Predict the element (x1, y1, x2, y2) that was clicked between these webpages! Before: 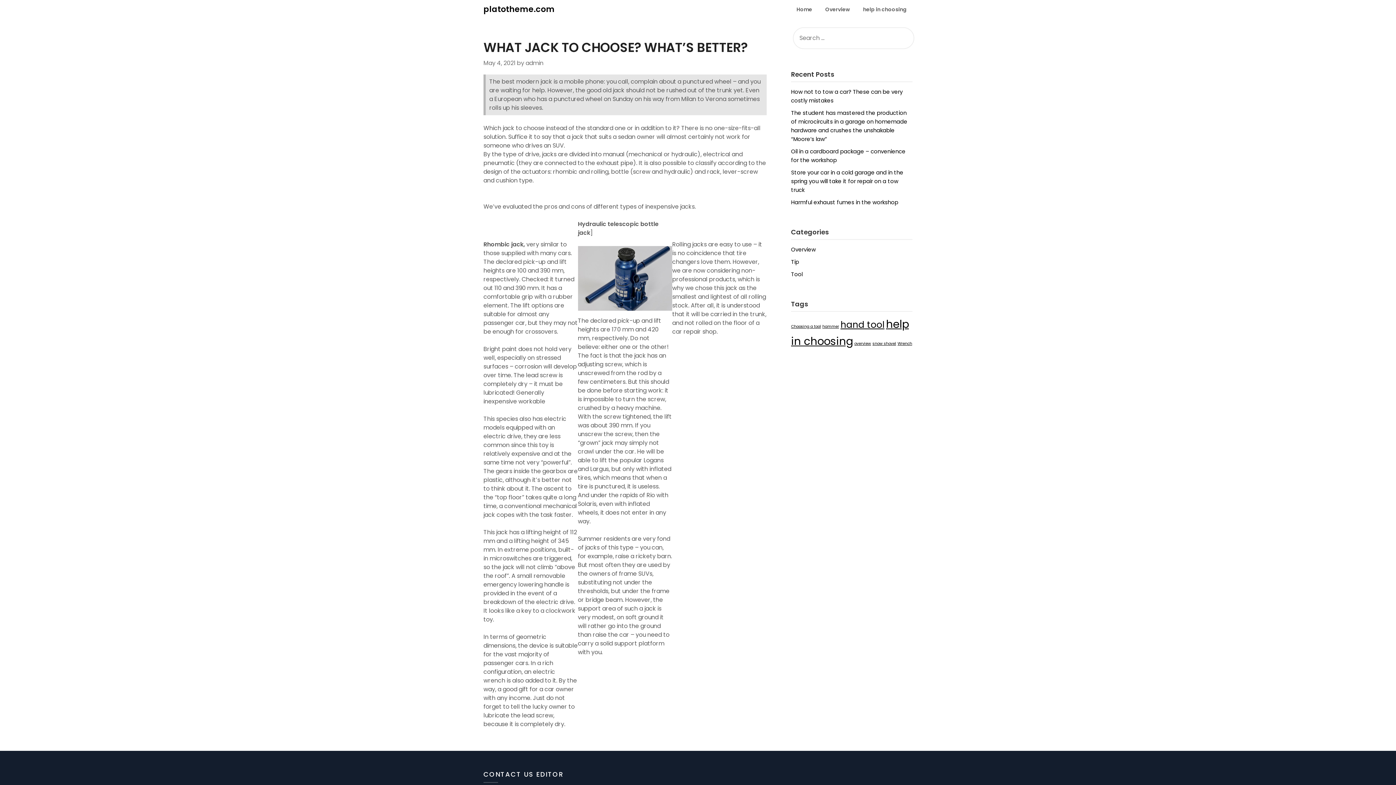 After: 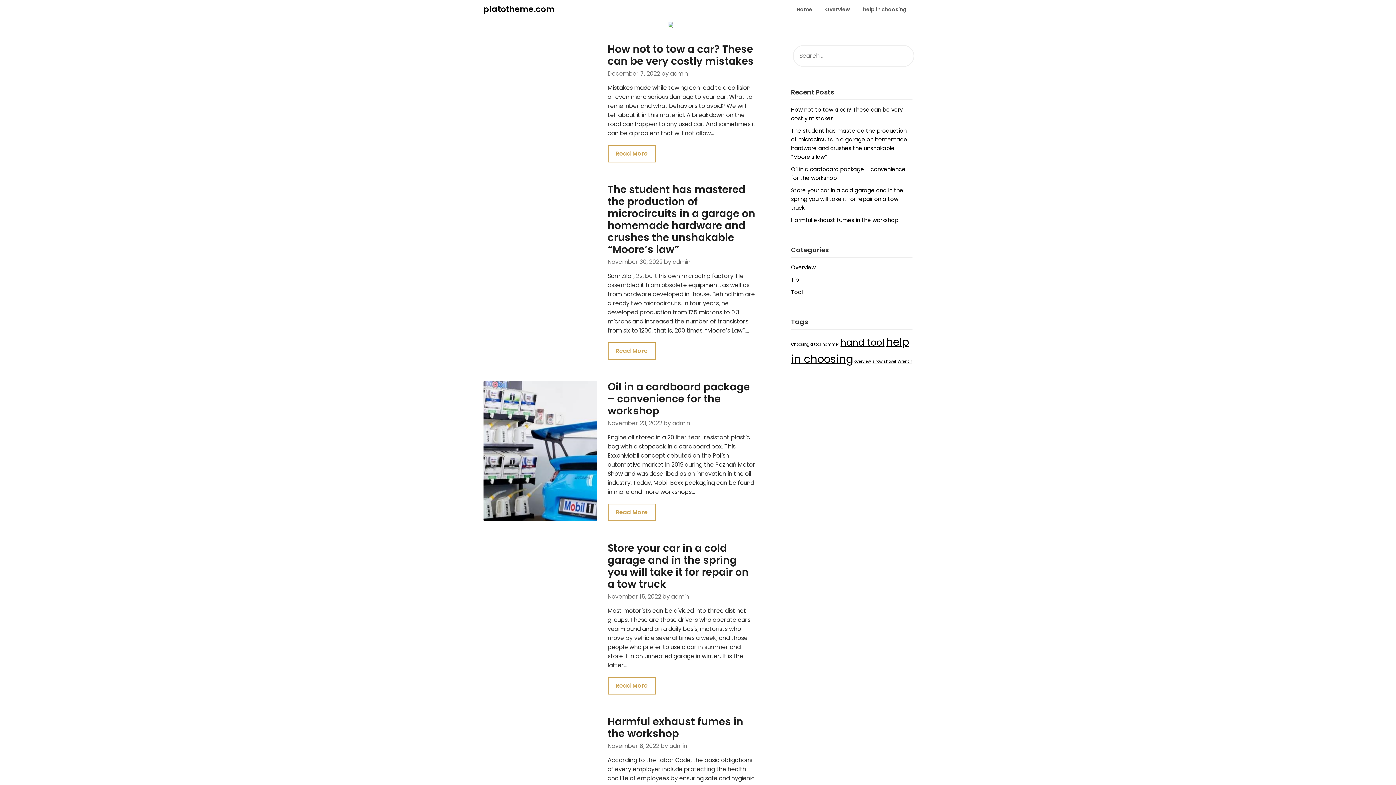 Action: label: Home bbox: (790, 0, 818, 18)